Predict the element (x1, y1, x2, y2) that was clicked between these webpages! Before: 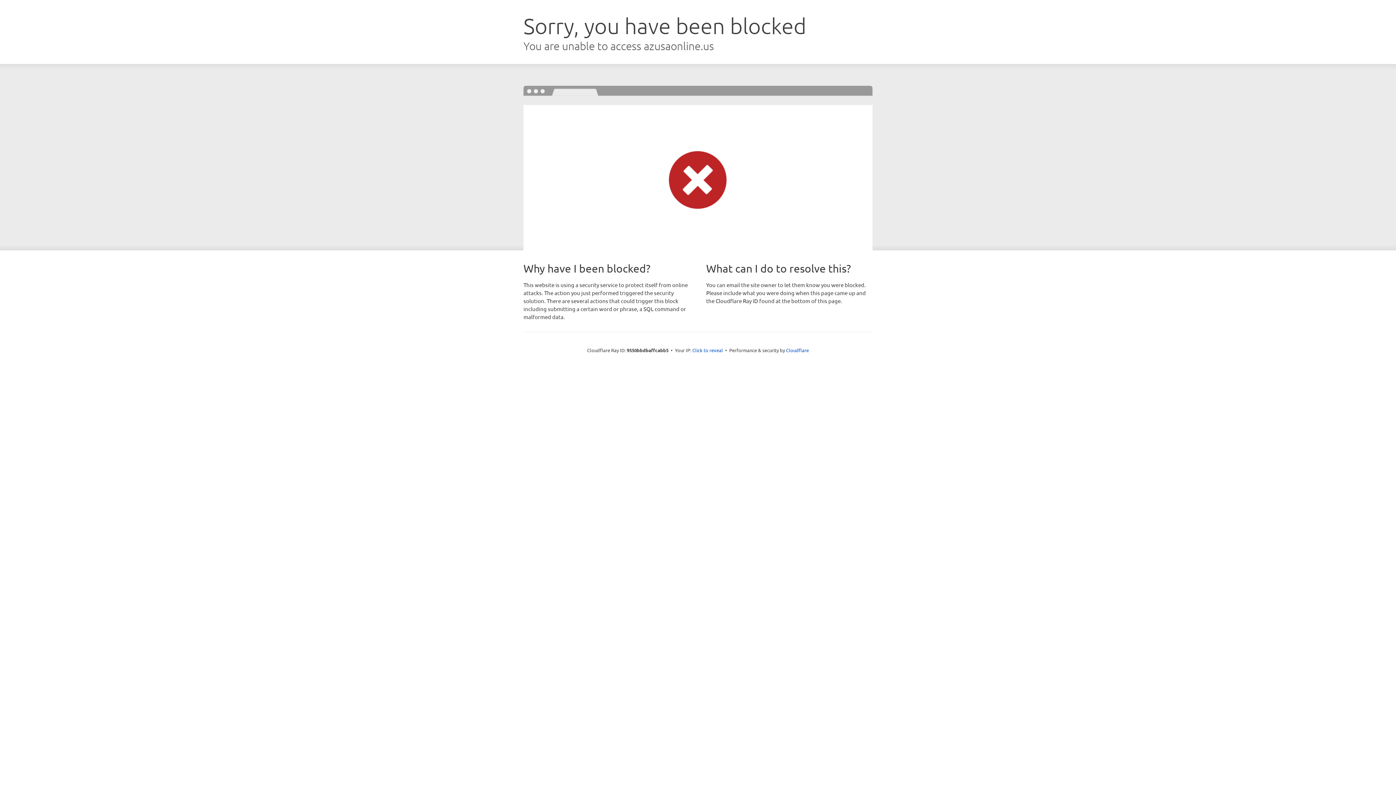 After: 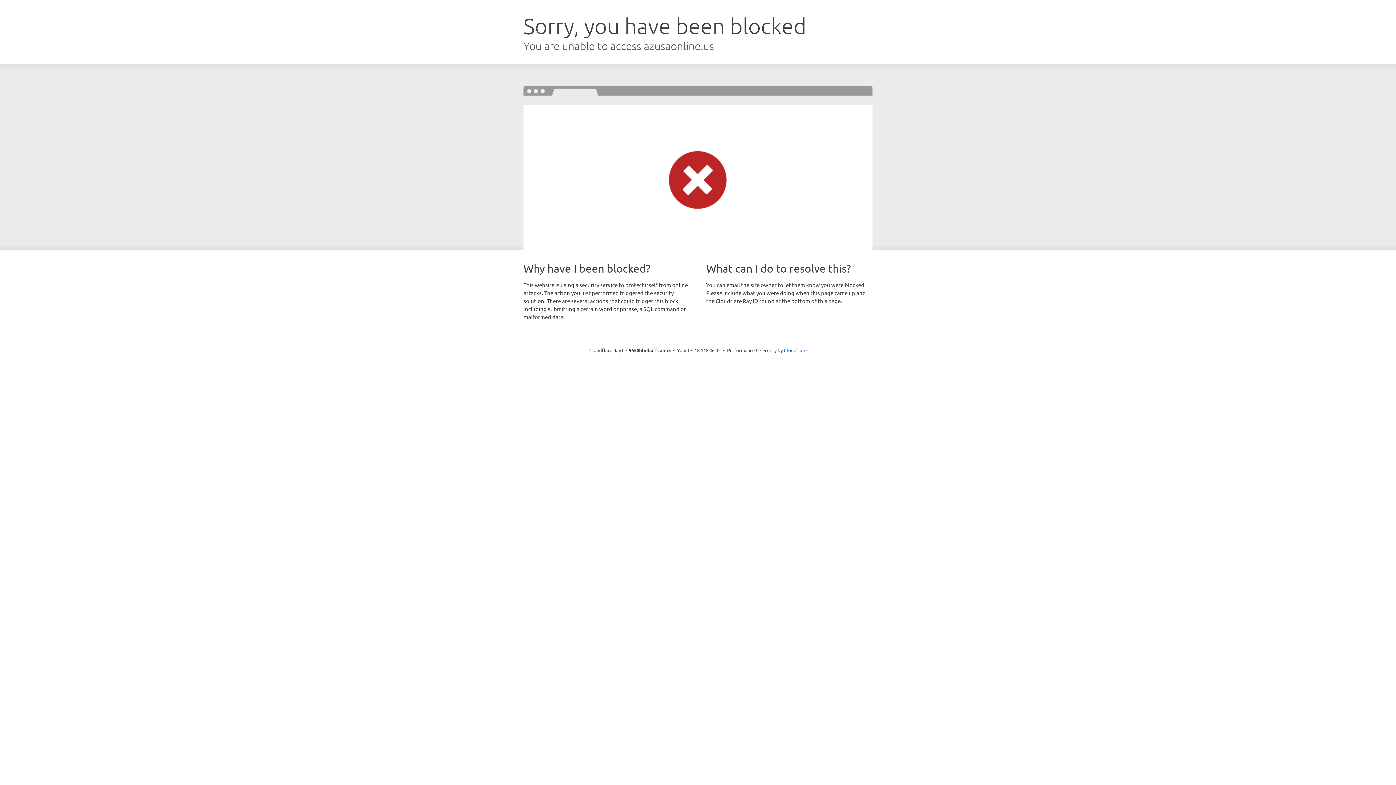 Action: bbox: (692, 346, 723, 353) label: Click to reveal